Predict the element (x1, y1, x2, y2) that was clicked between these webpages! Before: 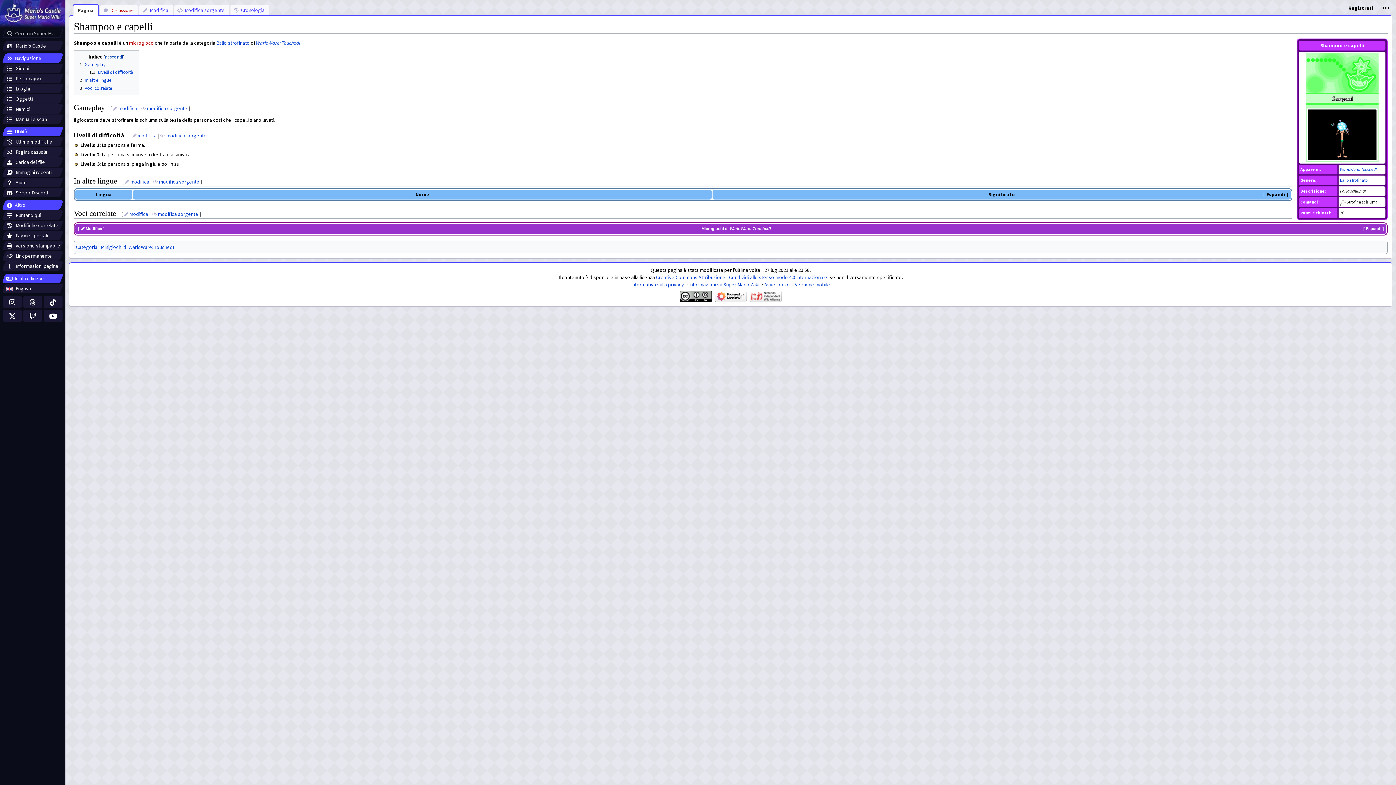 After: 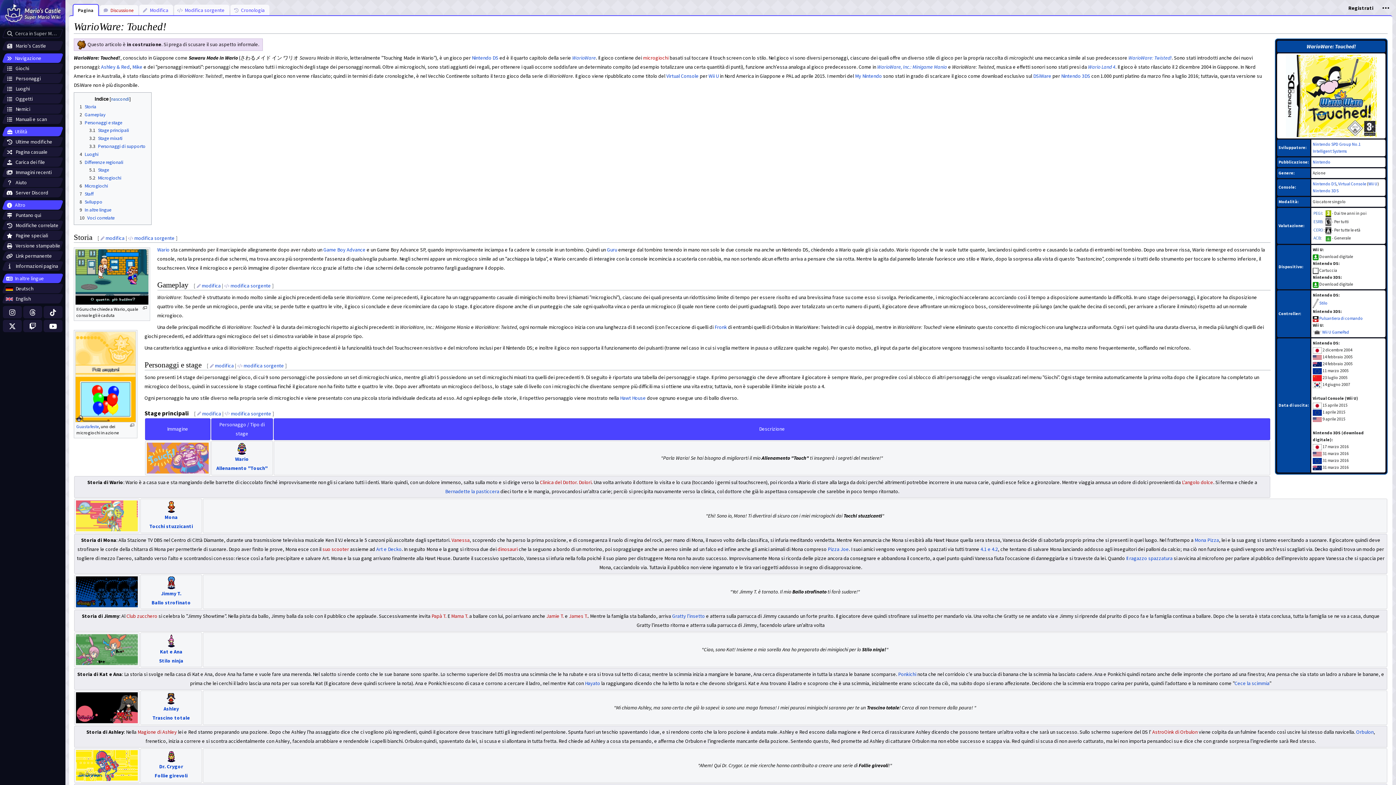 Action: bbox: (256, 39, 300, 46) label: WarioWare: Touched!